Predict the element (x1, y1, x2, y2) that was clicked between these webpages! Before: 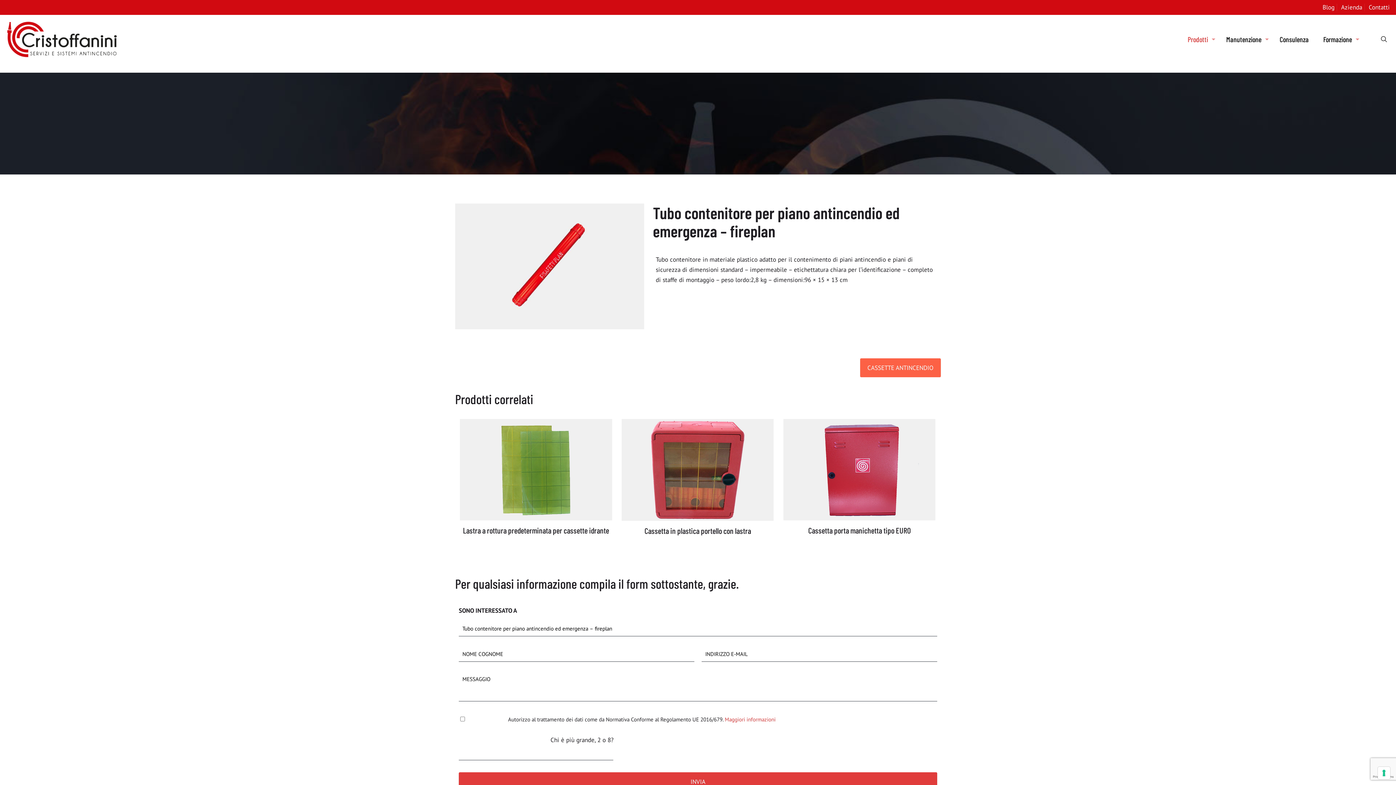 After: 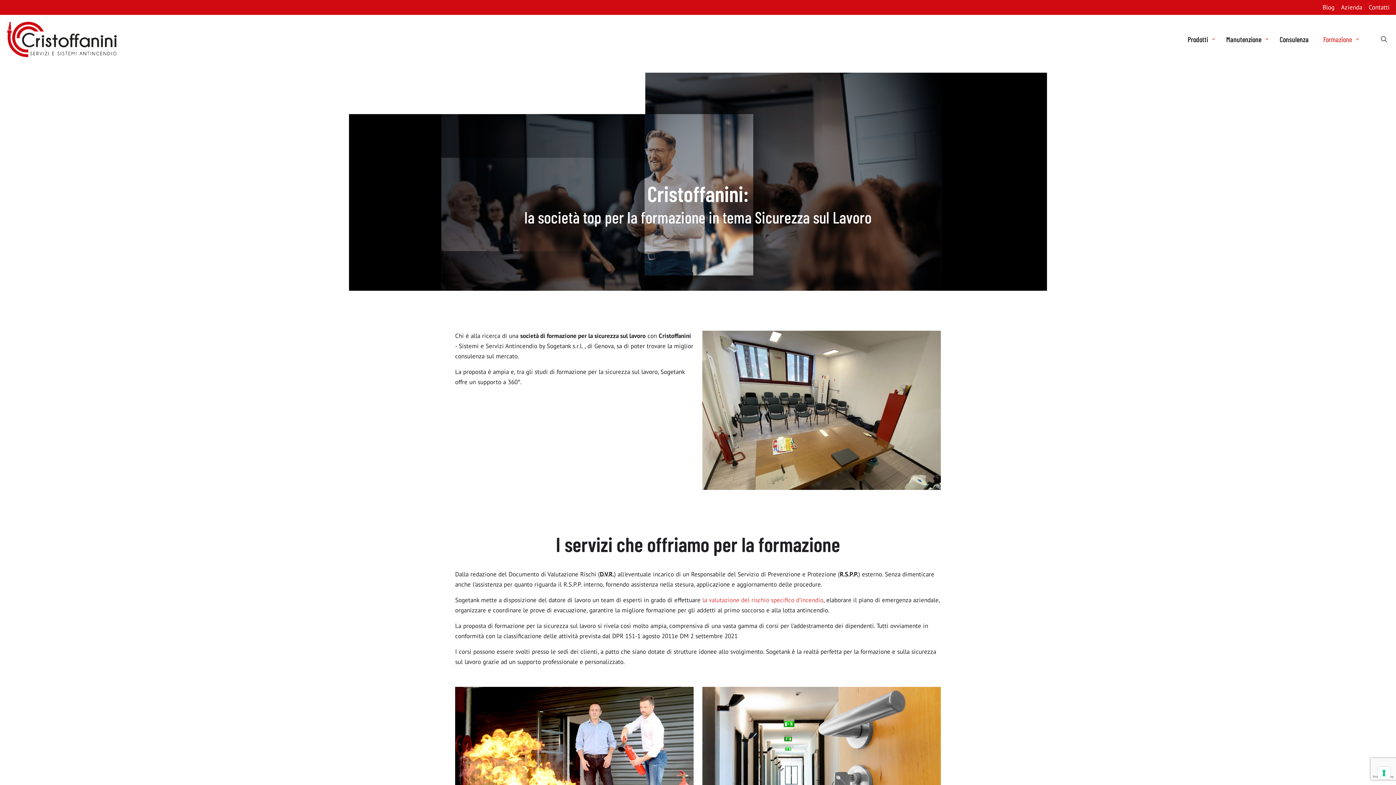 Action: bbox: (1316, 16, 1363, 61) label: Formazione